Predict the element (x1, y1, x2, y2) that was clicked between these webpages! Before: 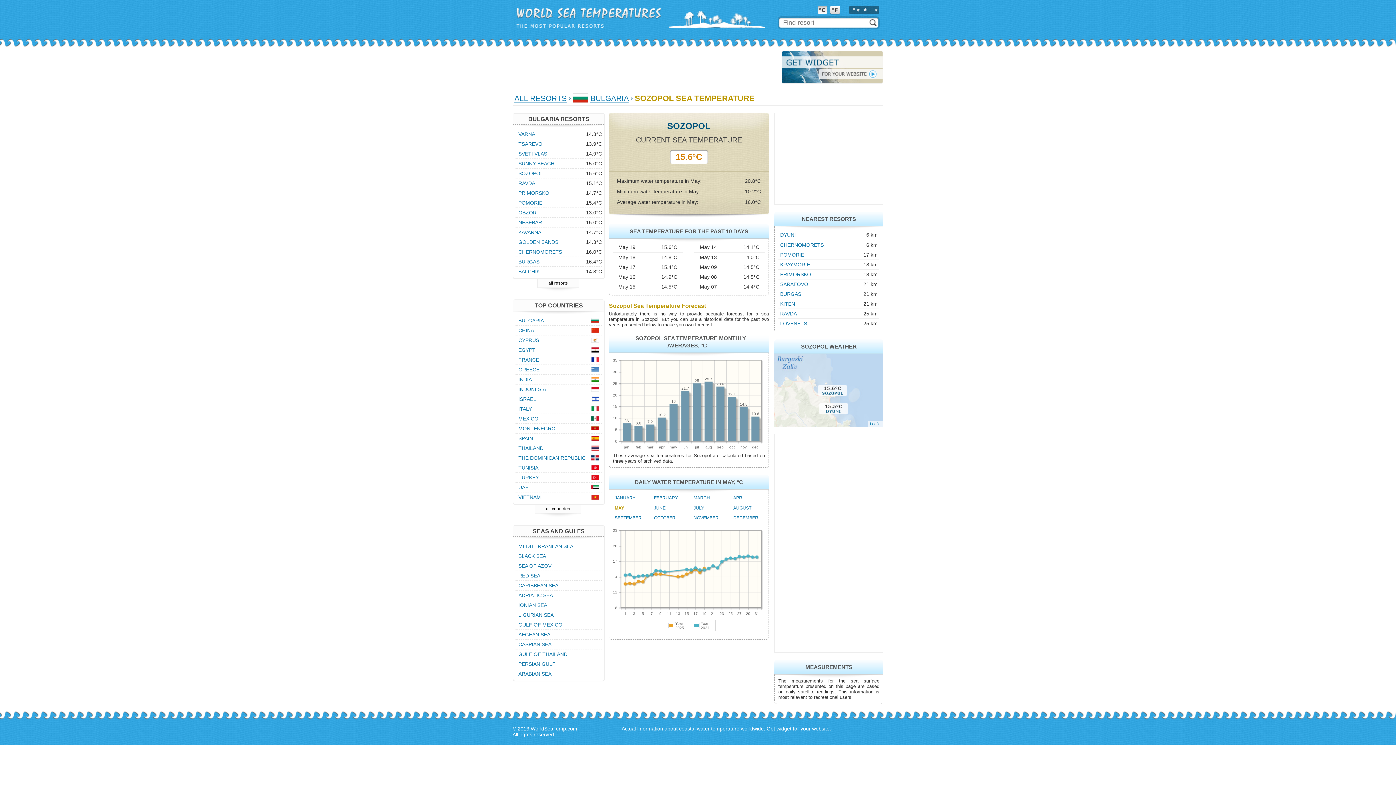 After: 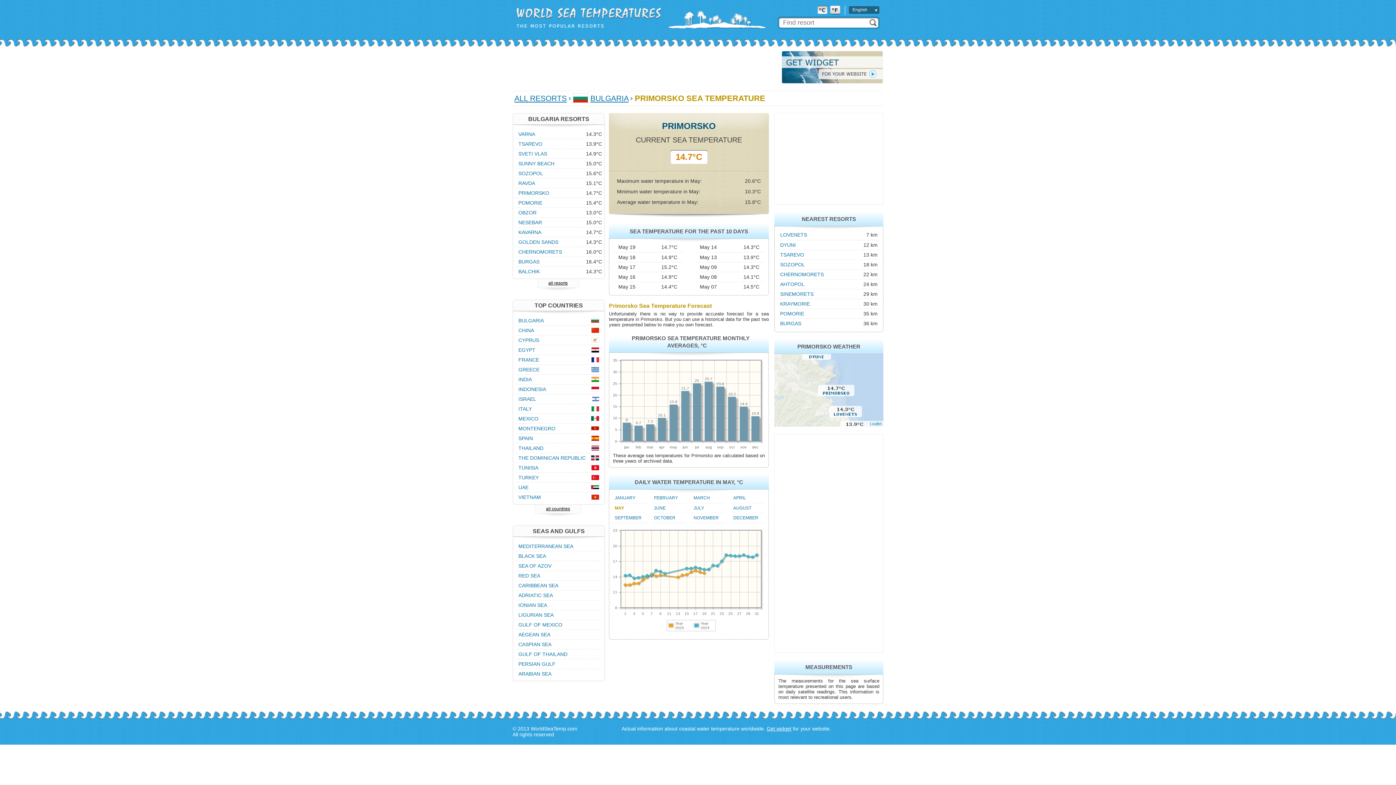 Action: label: PRIMORSKO bbox: (518, 190, 549, 196)